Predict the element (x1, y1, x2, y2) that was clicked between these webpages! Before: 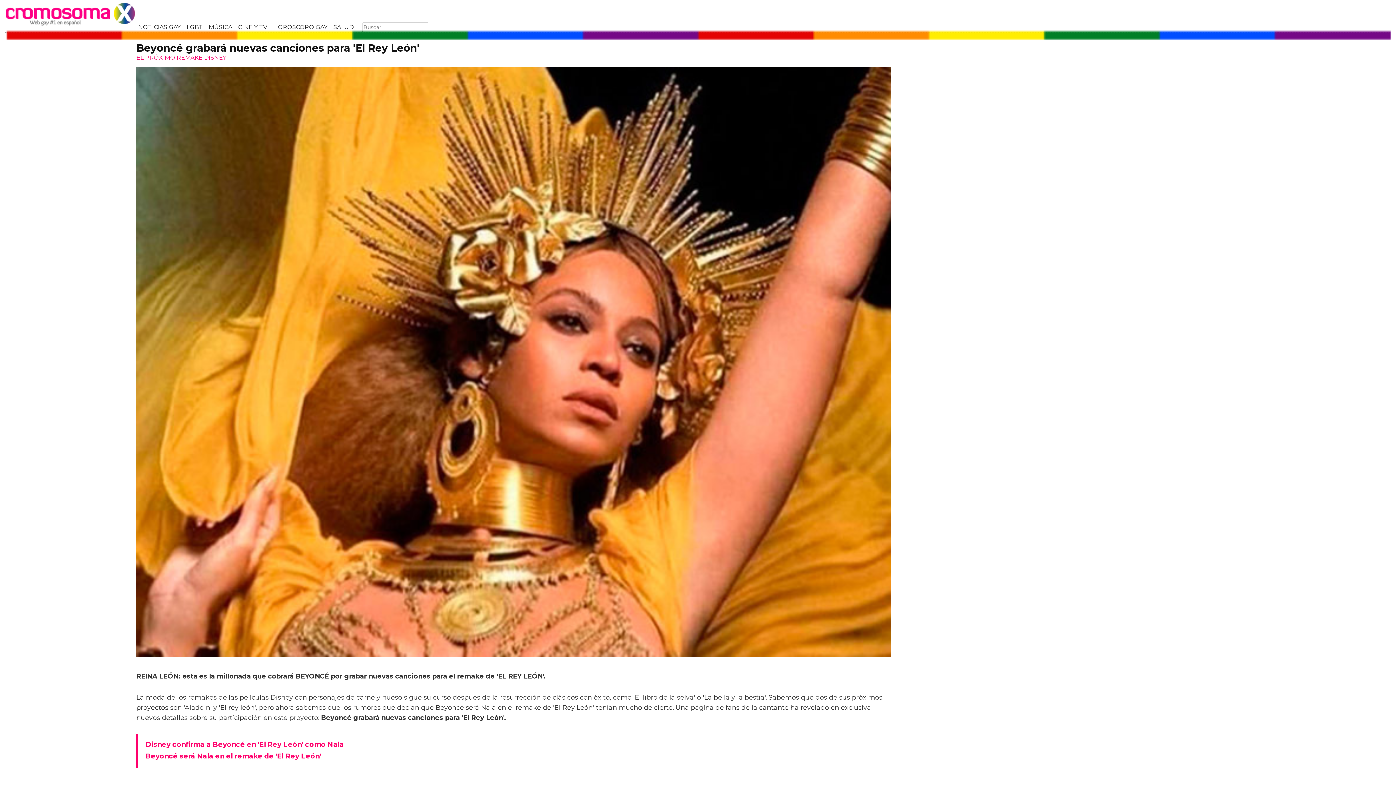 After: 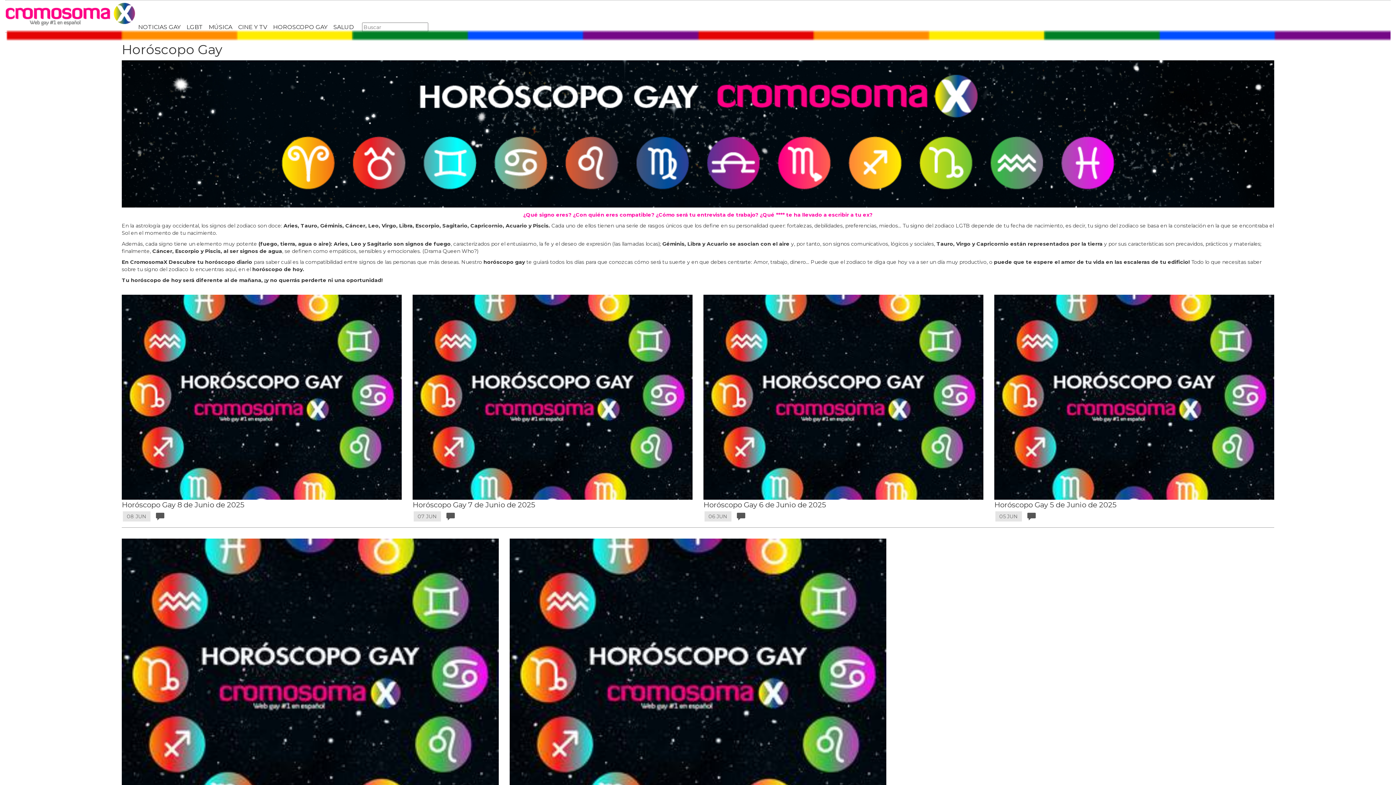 Action: label: HOROSCOPO GAY bbox: (270, 20, 330, 32)